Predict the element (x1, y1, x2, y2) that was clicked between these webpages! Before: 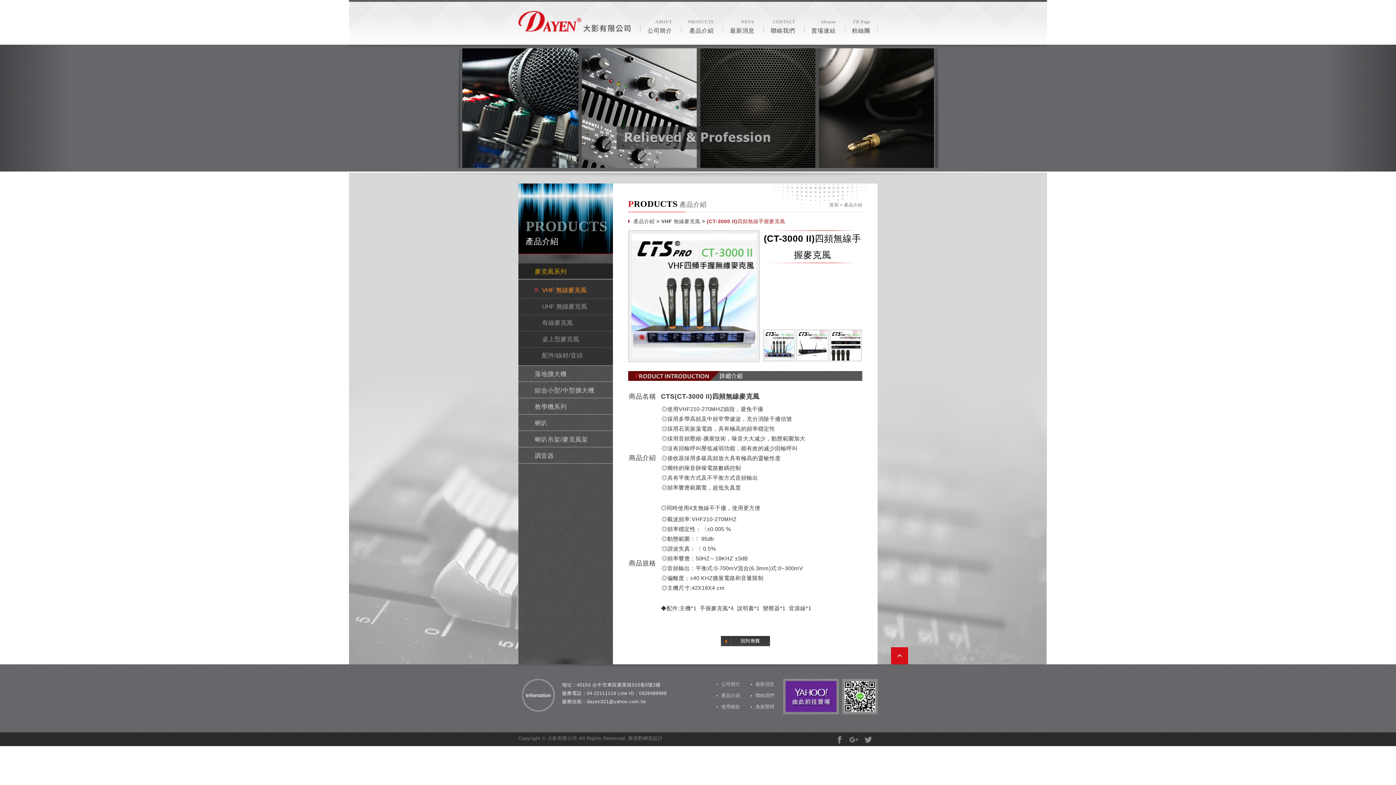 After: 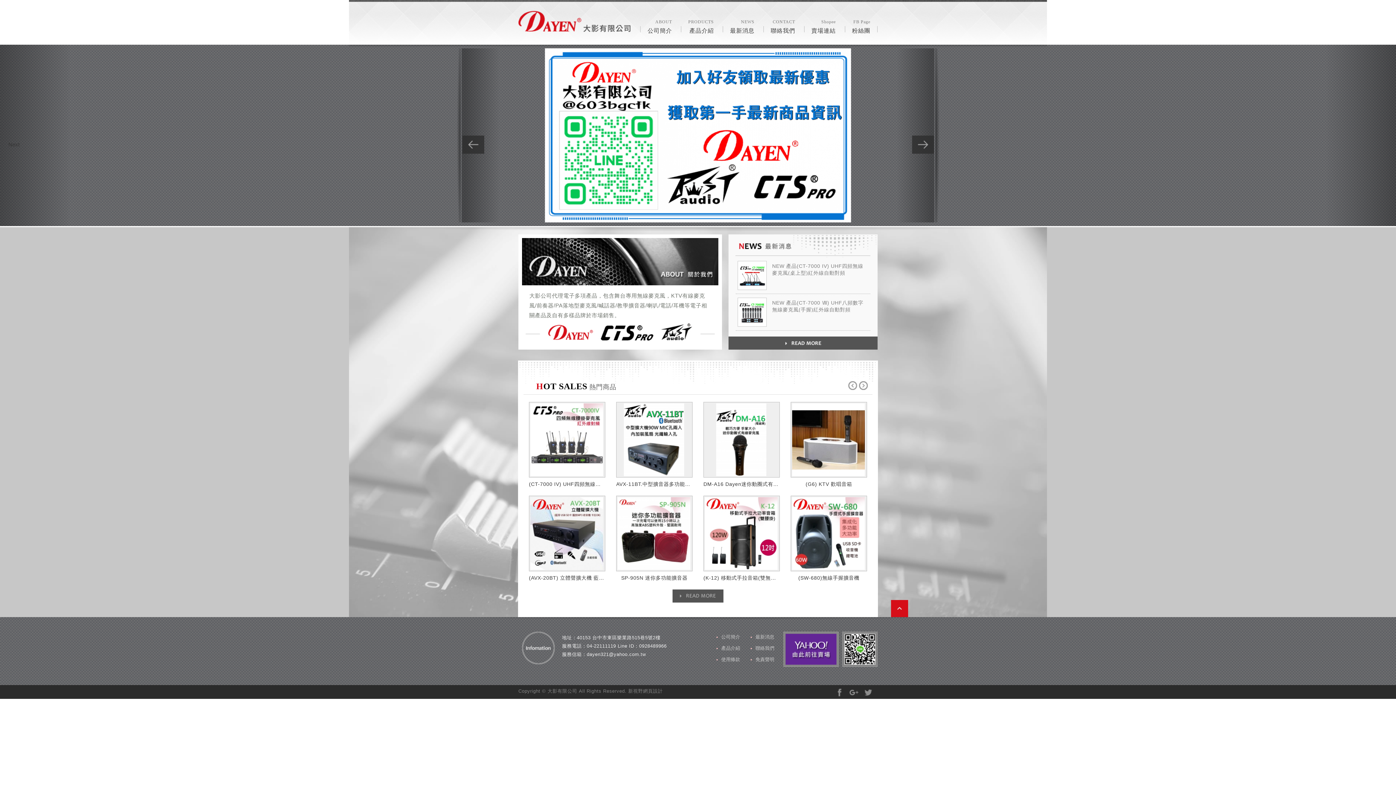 Action: bbox: (518, 10, 630, 32) label: 風格露營用品